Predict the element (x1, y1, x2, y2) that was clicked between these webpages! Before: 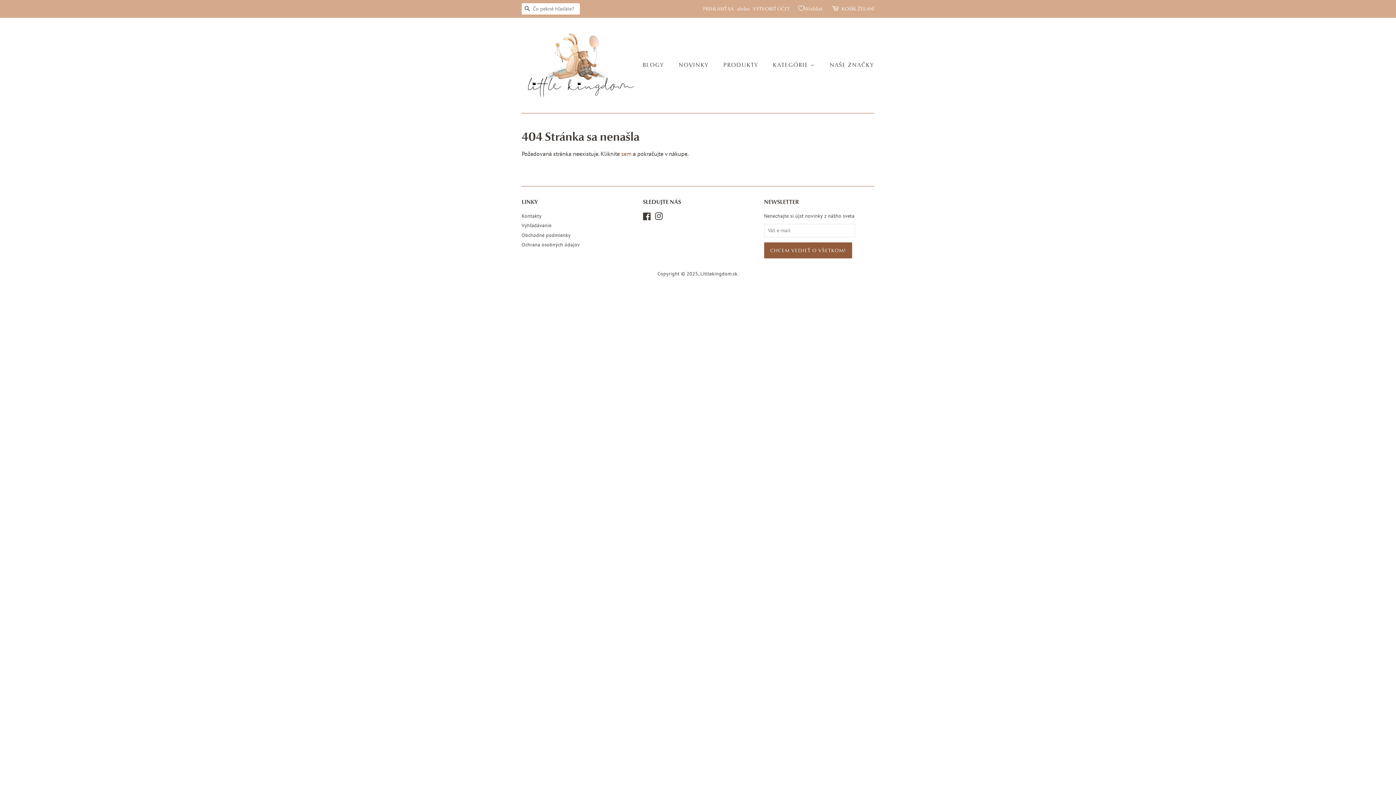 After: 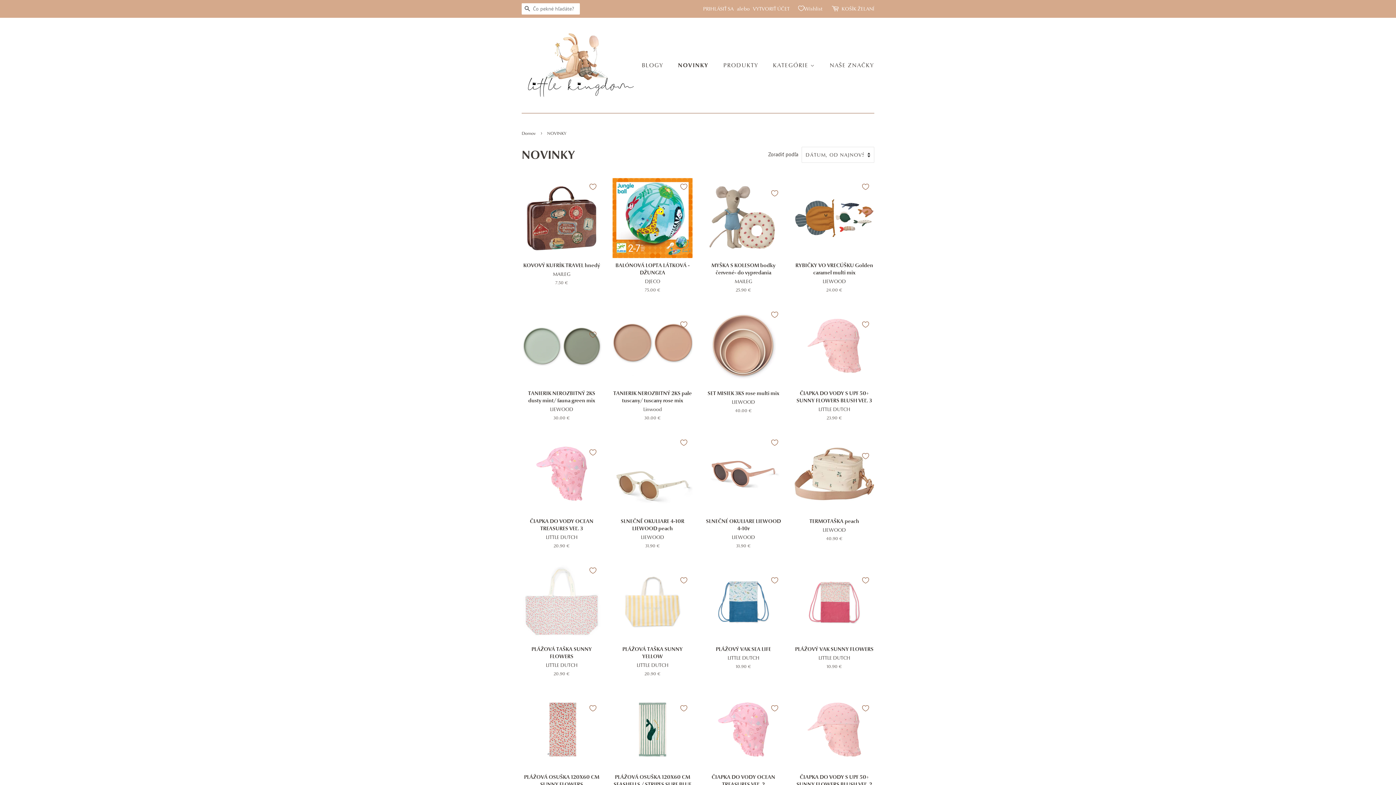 Action: label: NOVINKY bbox: (673, 57, 716, 72)